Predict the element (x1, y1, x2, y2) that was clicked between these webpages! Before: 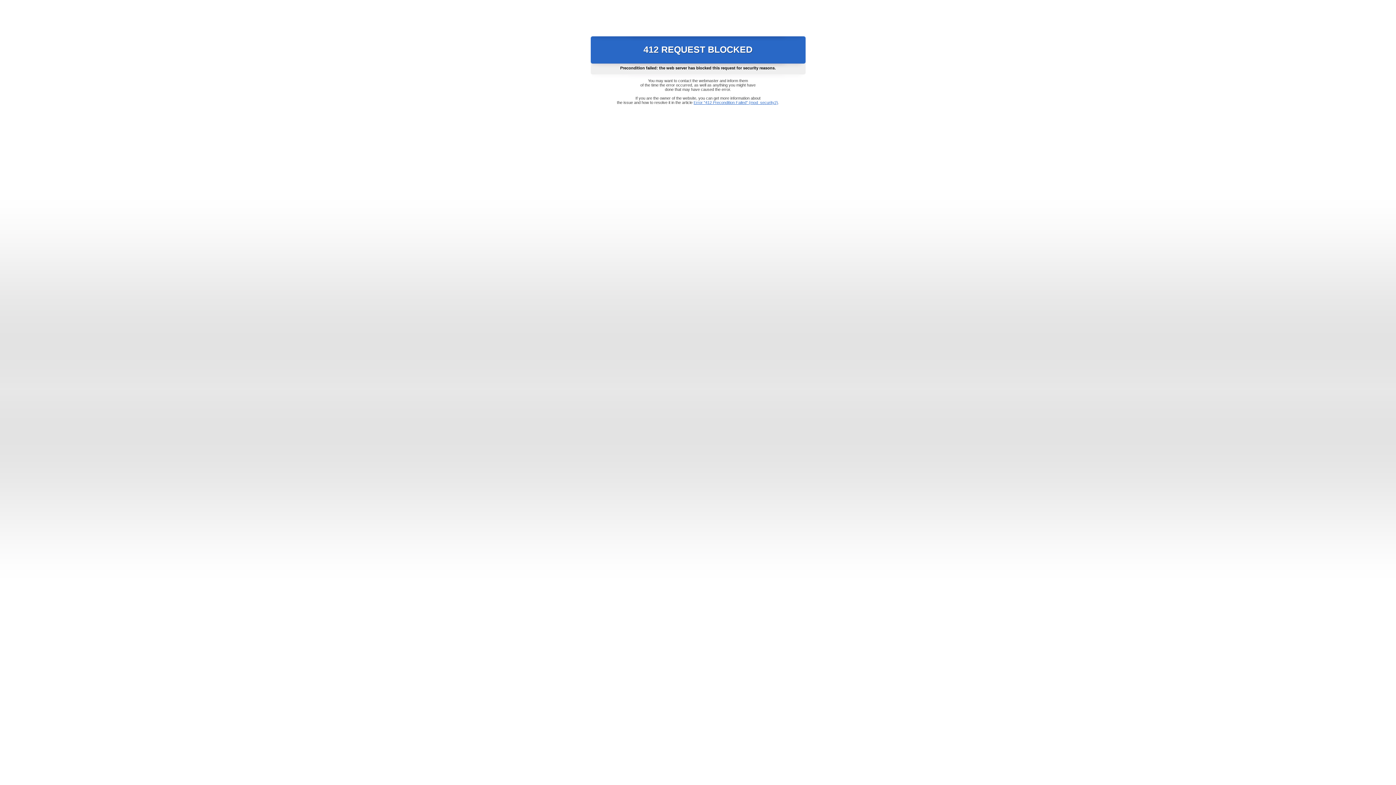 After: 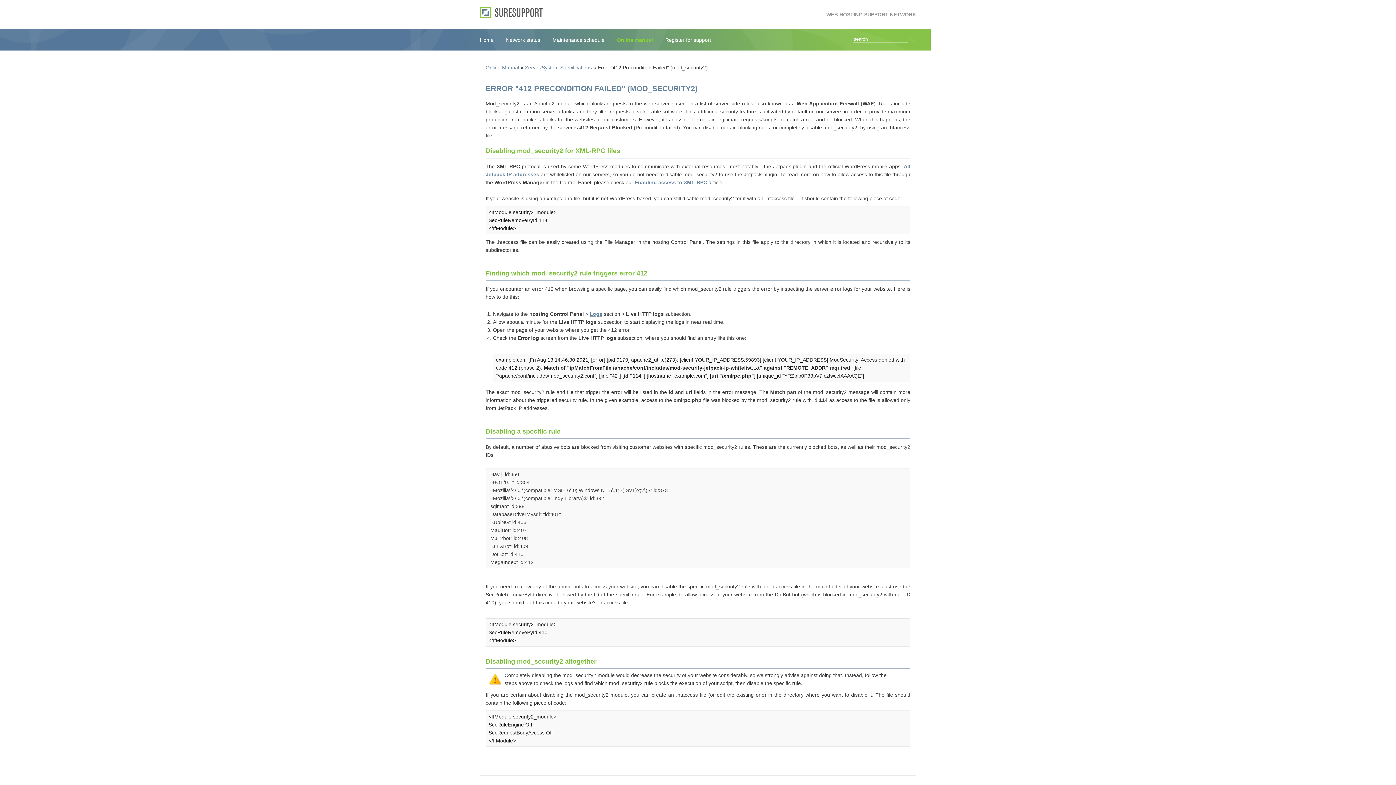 Action: label: Error "412 Precondition Failed" (mod_security2) bbox: (693, 100, 778, 104)